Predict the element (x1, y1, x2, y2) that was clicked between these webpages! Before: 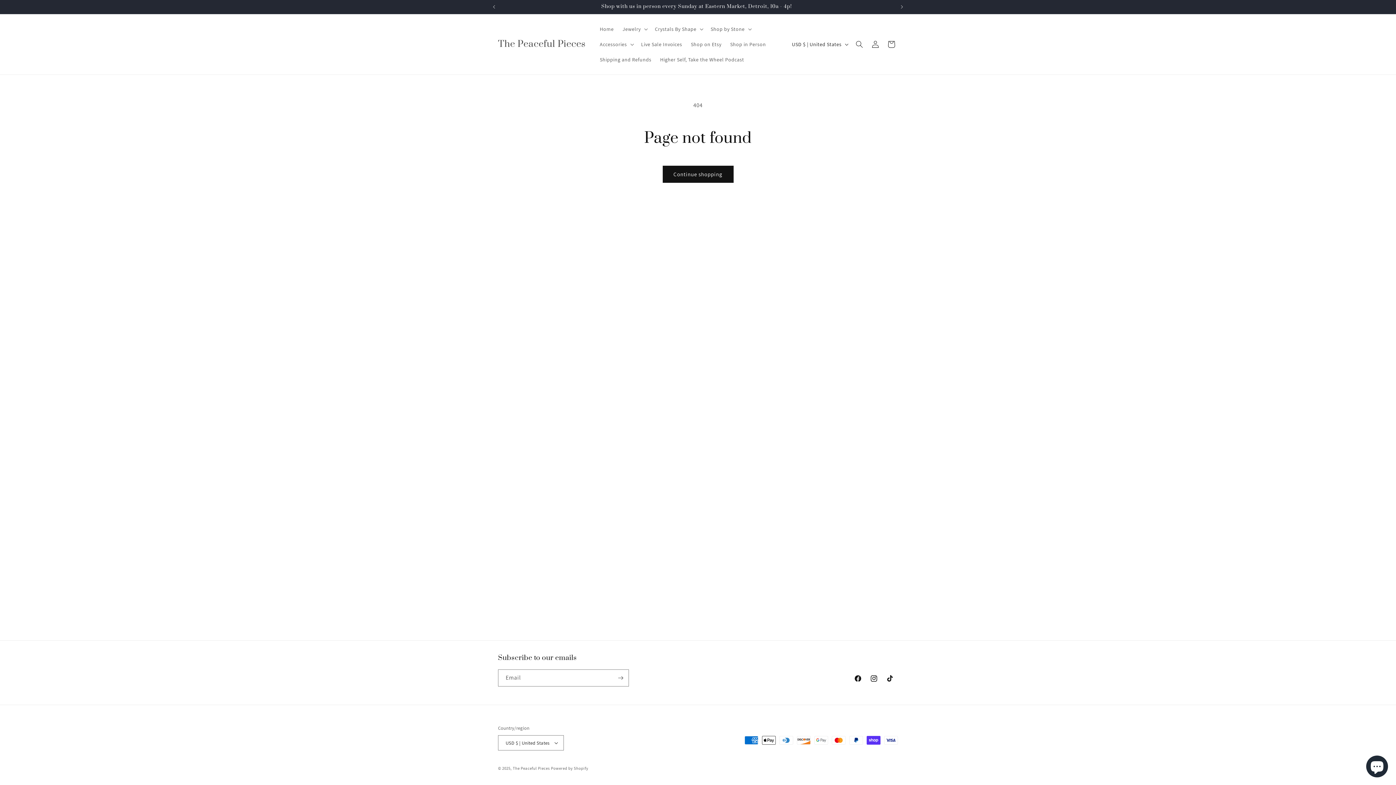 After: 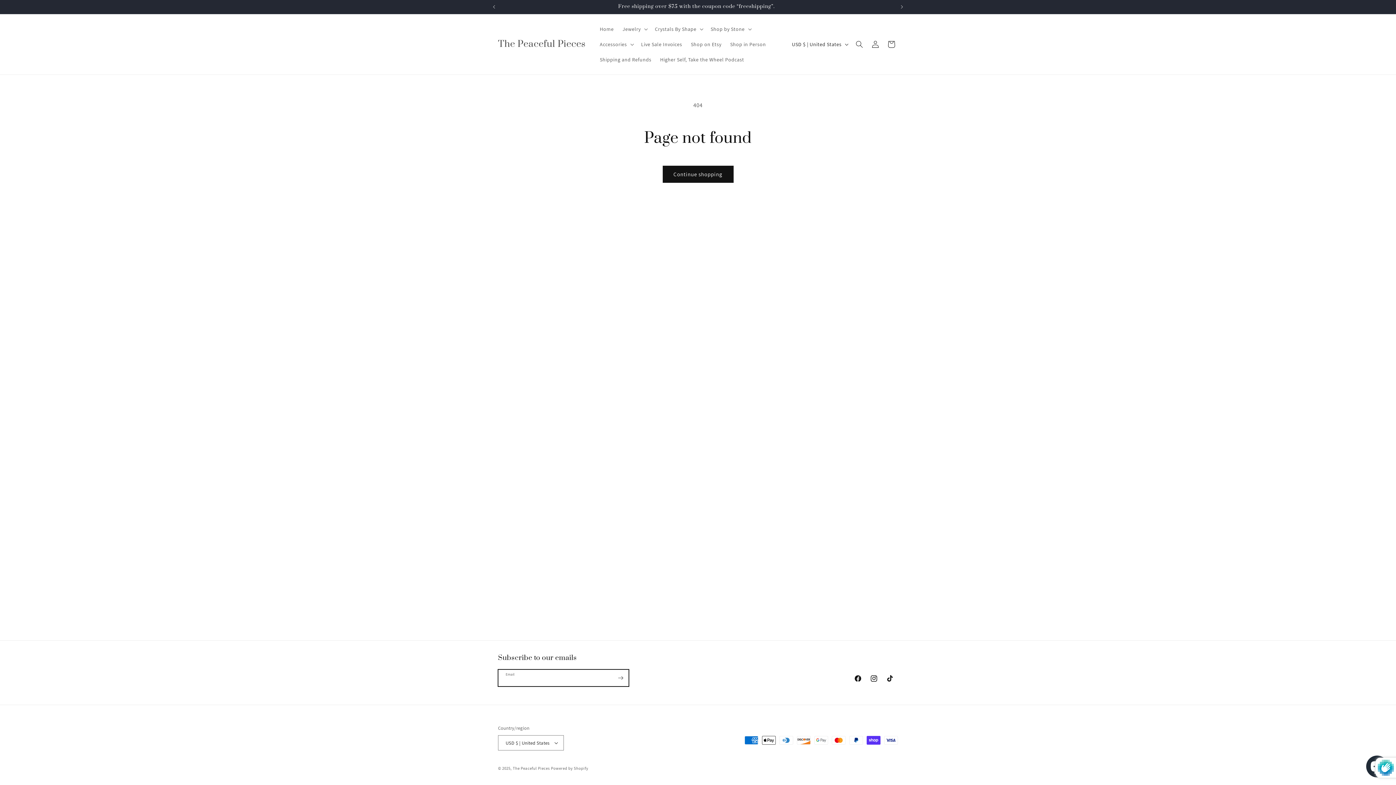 Action: bbox: (612, 669, 628, 686) label: Subscribe